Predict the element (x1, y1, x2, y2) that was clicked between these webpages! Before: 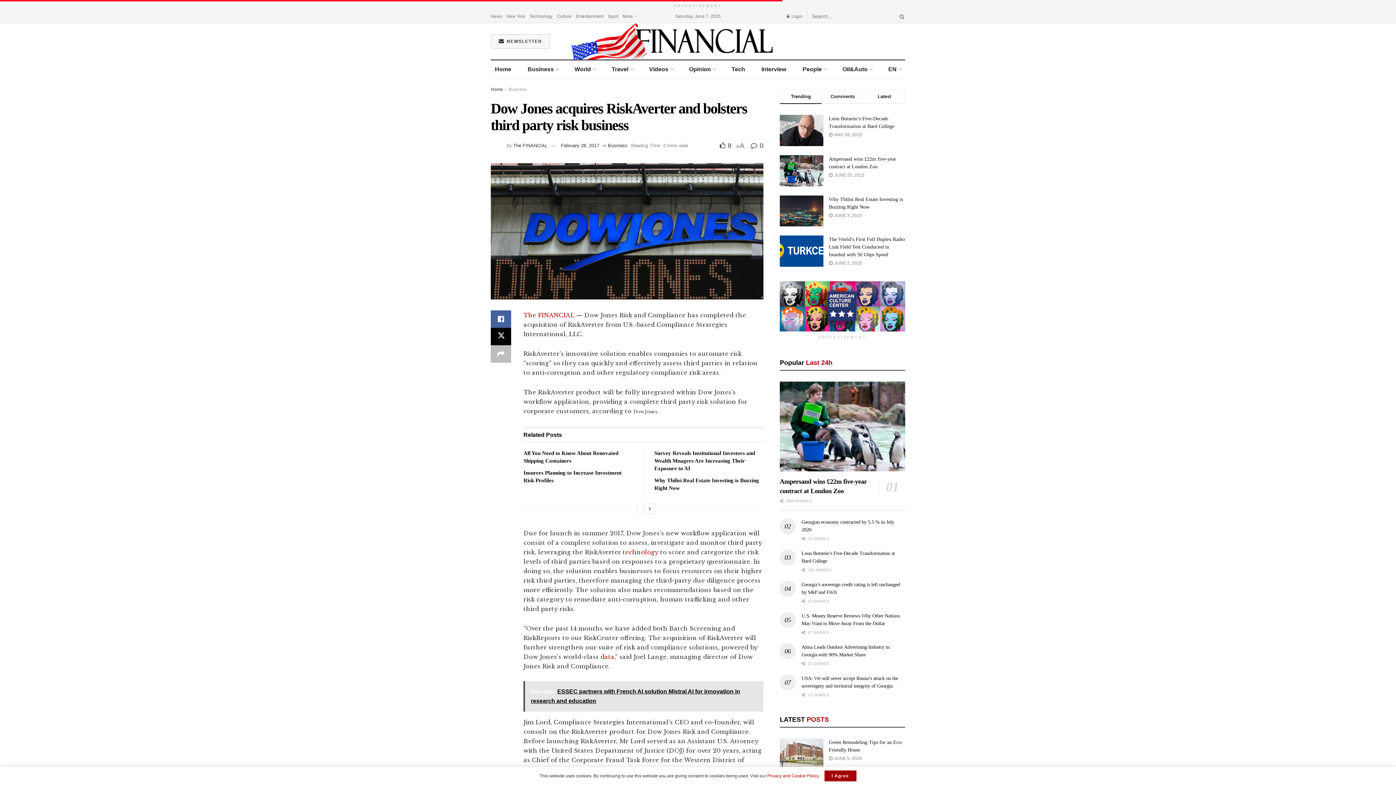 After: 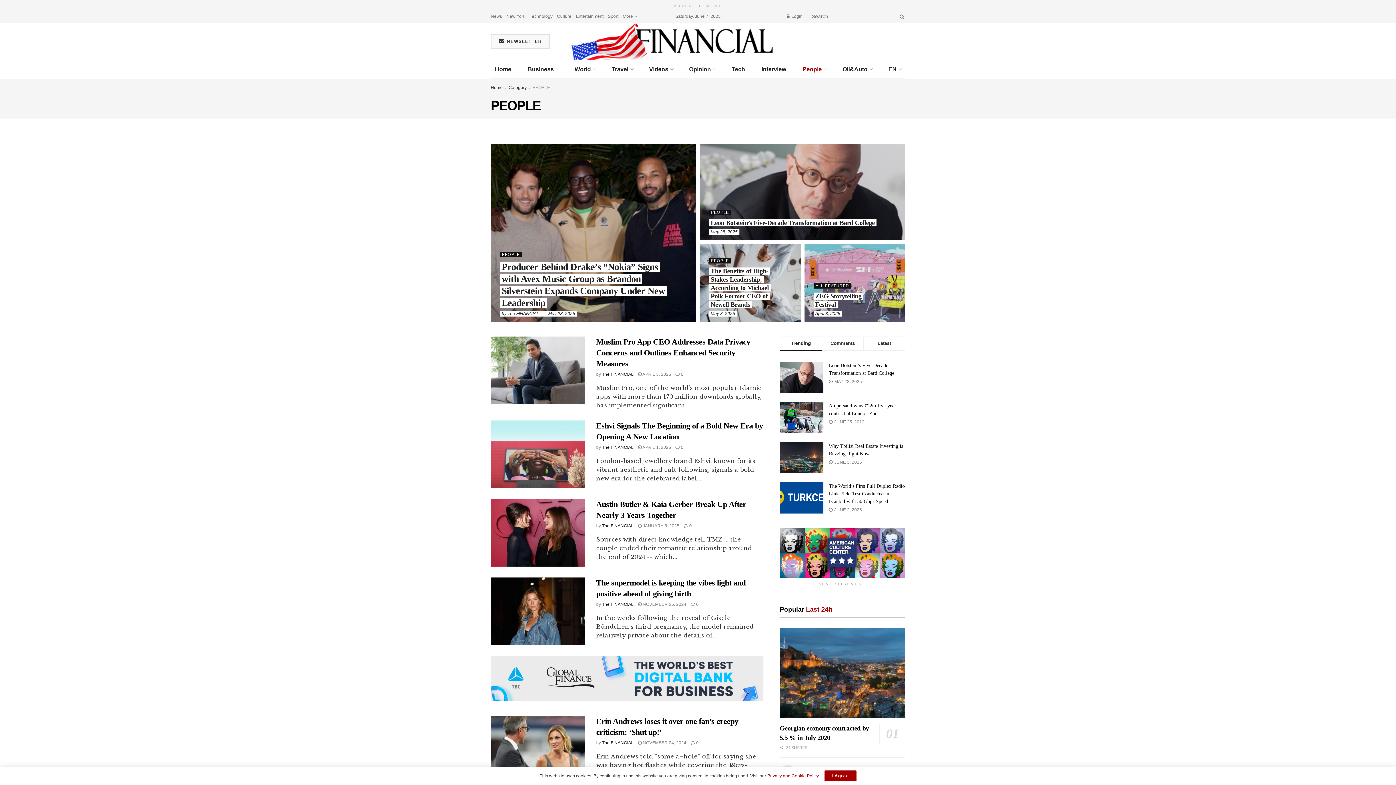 Action: label: People bbox: (798, 60, 830, 78)